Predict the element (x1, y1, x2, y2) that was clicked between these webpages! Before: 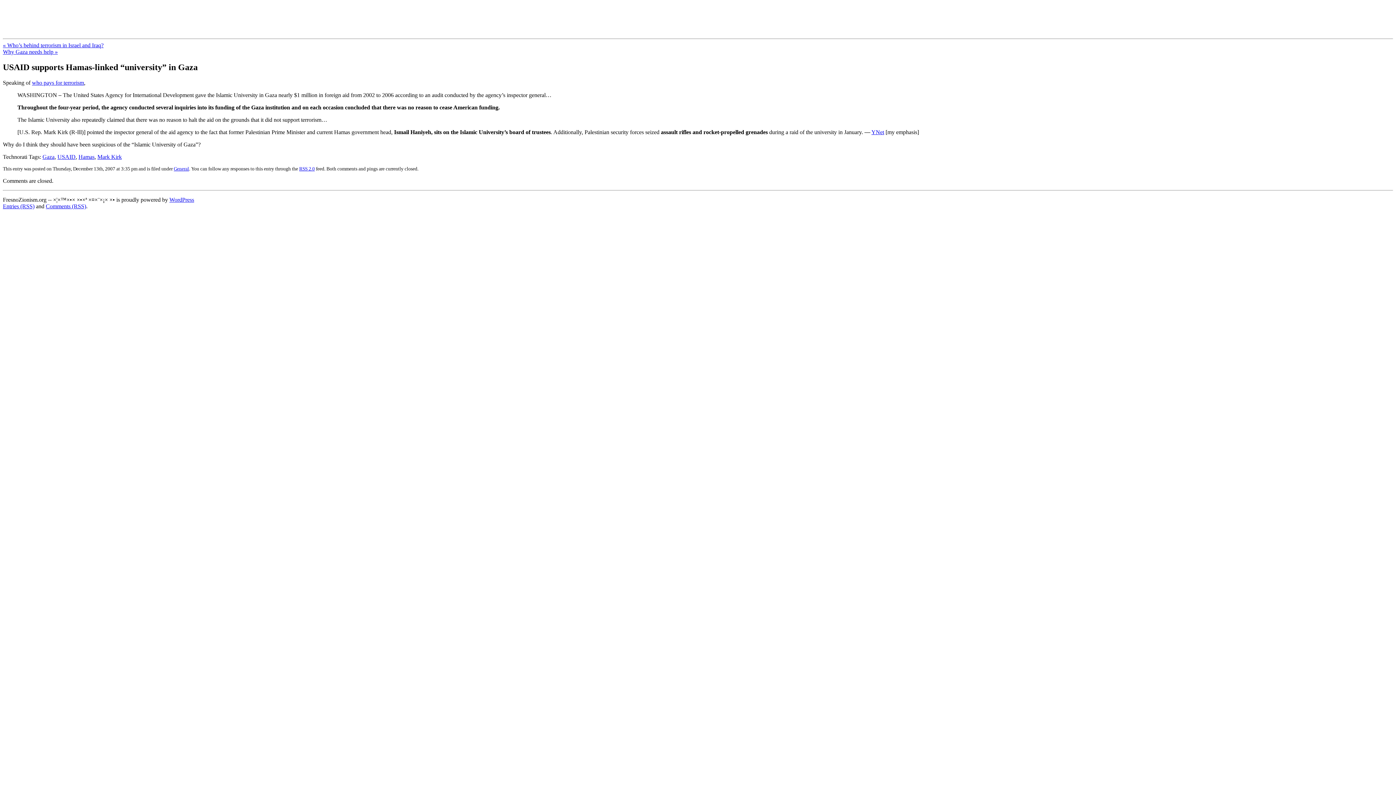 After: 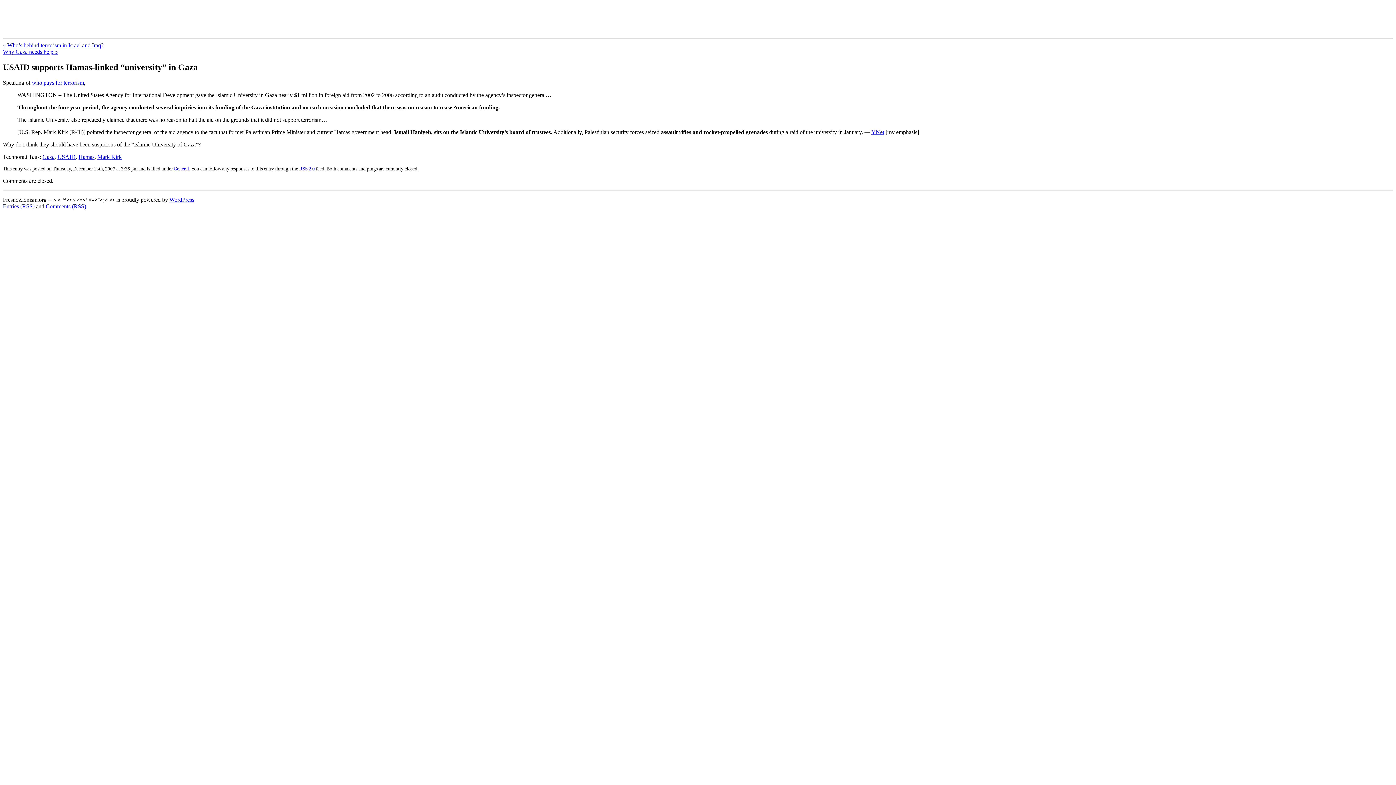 Action: bbox: (169, 196, 194, 202) label: WordPress